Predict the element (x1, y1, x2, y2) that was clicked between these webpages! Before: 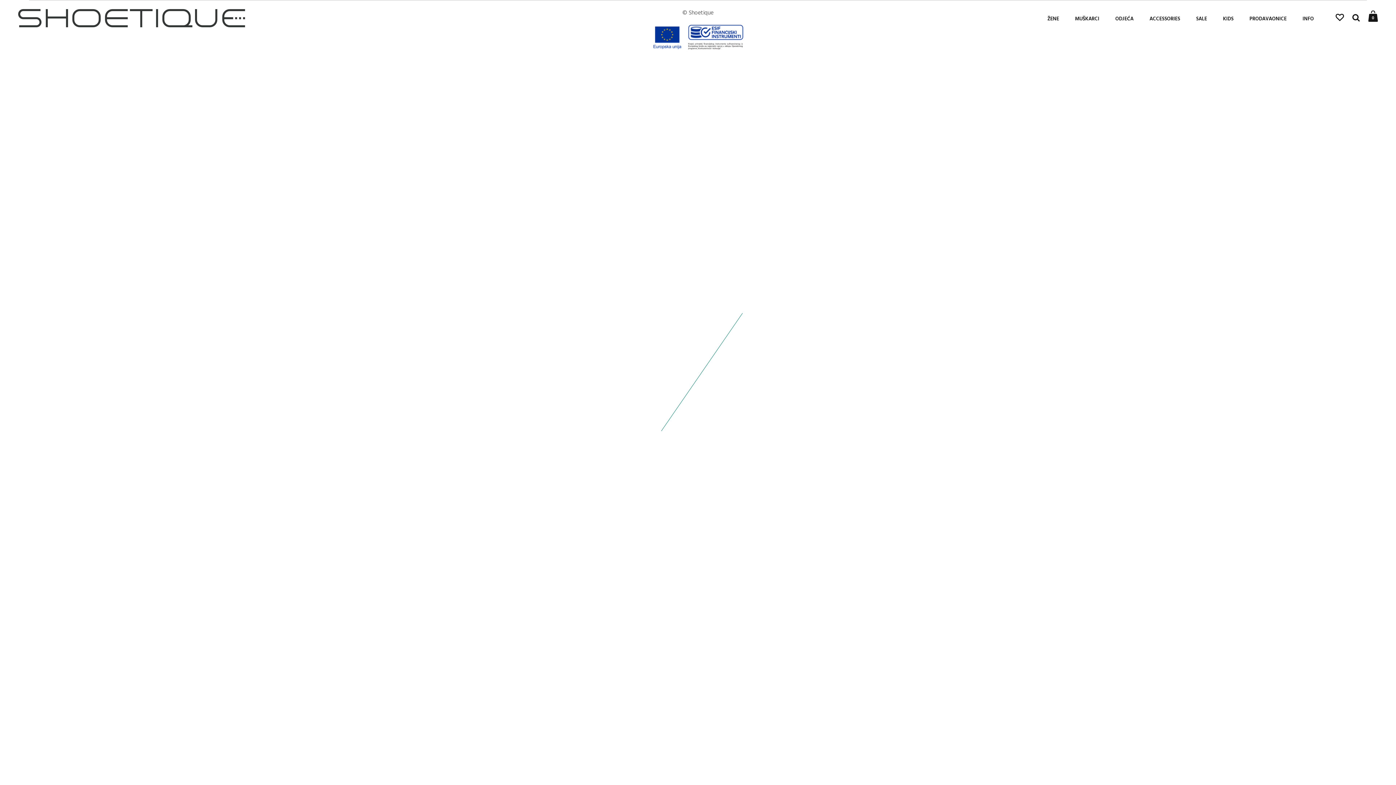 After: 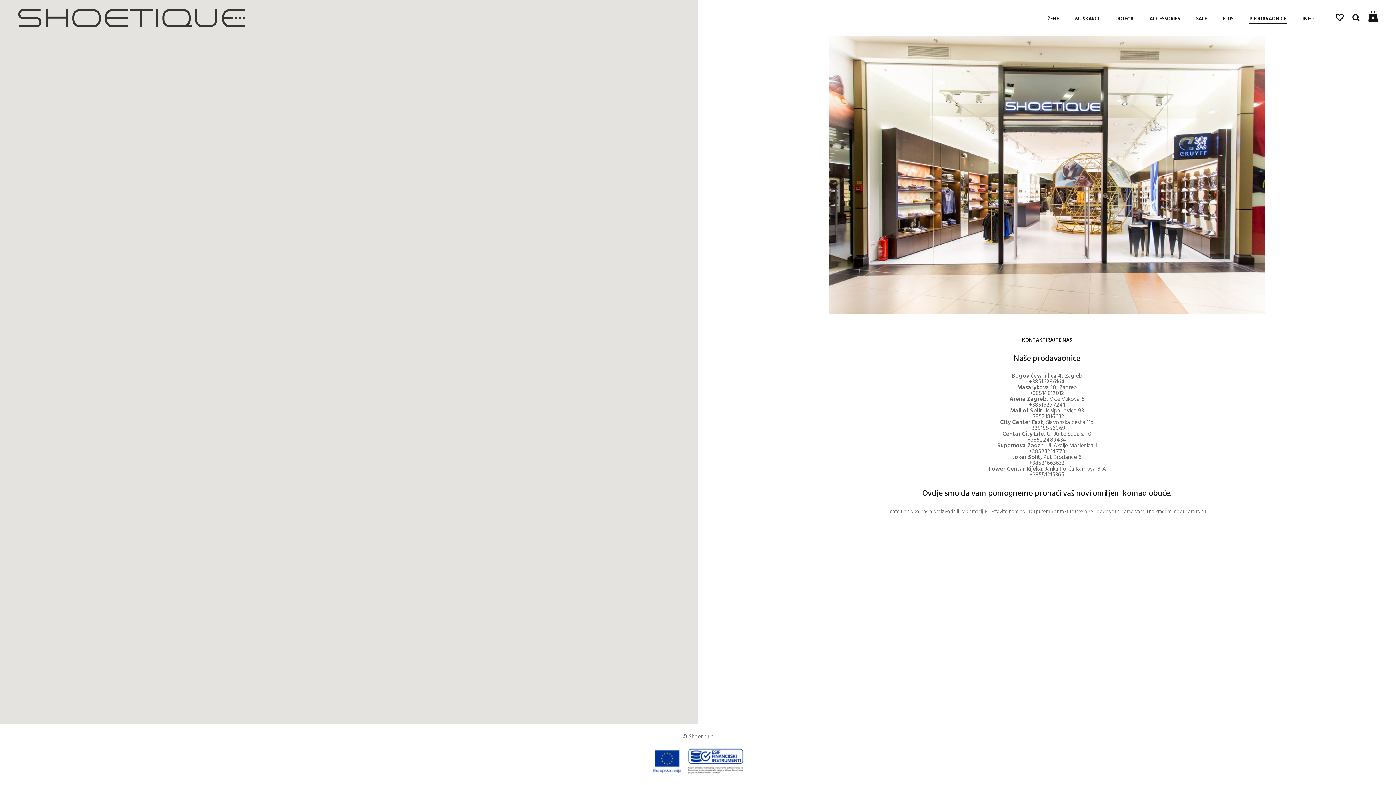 Action: bbox: (1249, 9, 1286, 27) label: PRODAVAONICE